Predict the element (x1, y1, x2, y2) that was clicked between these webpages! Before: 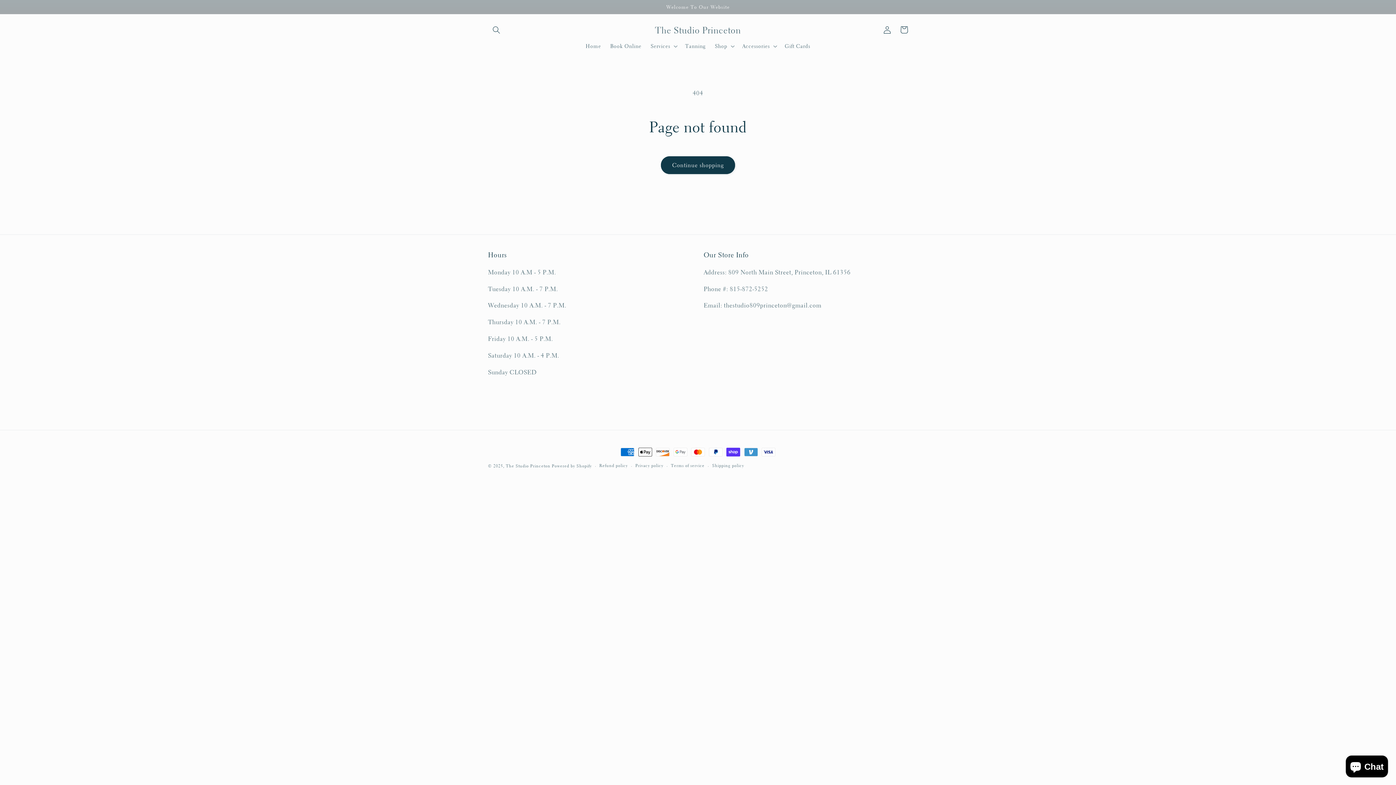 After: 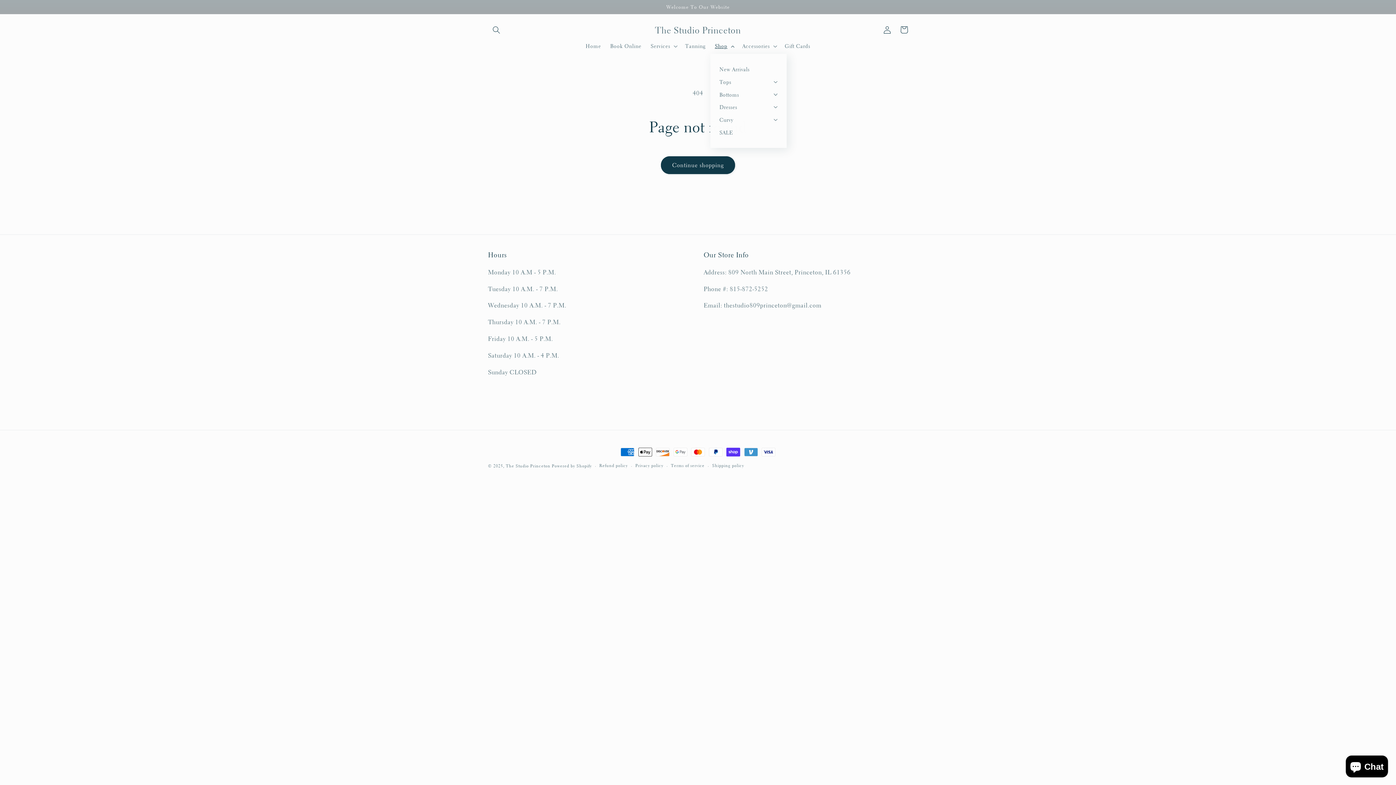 Action: bbox: (710, 38, 737, 53) label: Shop